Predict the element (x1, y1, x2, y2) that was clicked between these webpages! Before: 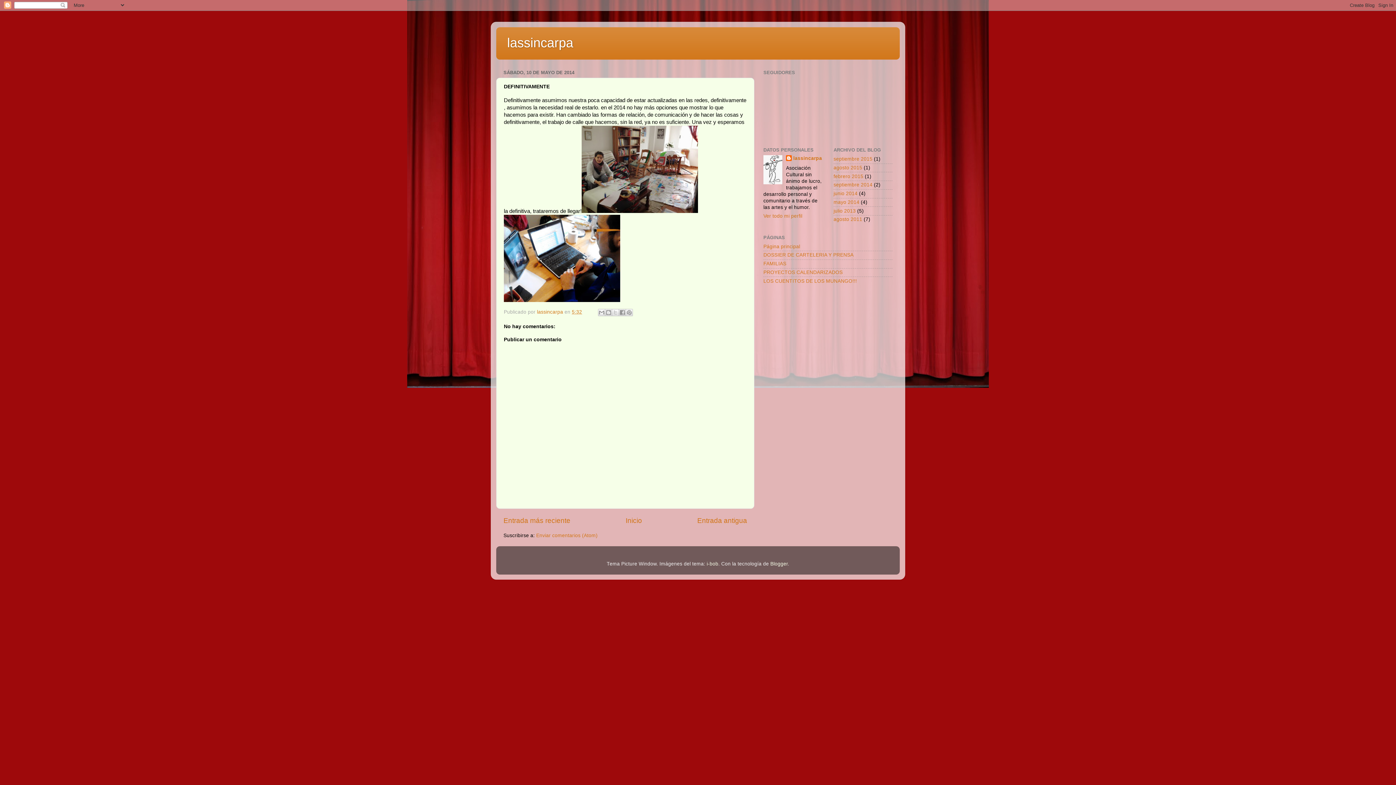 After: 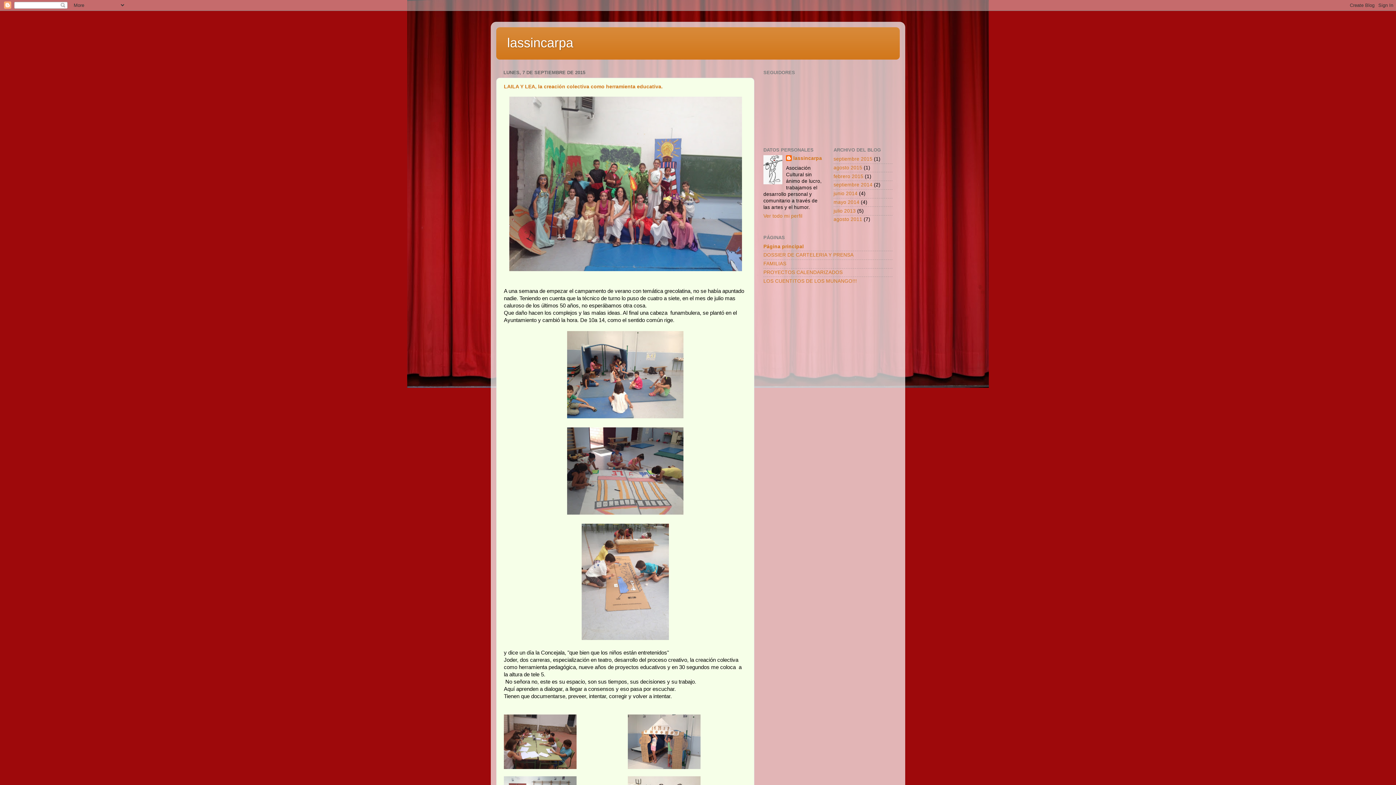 Action: bbox: (507, 35, 573, 50) label: lassincarpa